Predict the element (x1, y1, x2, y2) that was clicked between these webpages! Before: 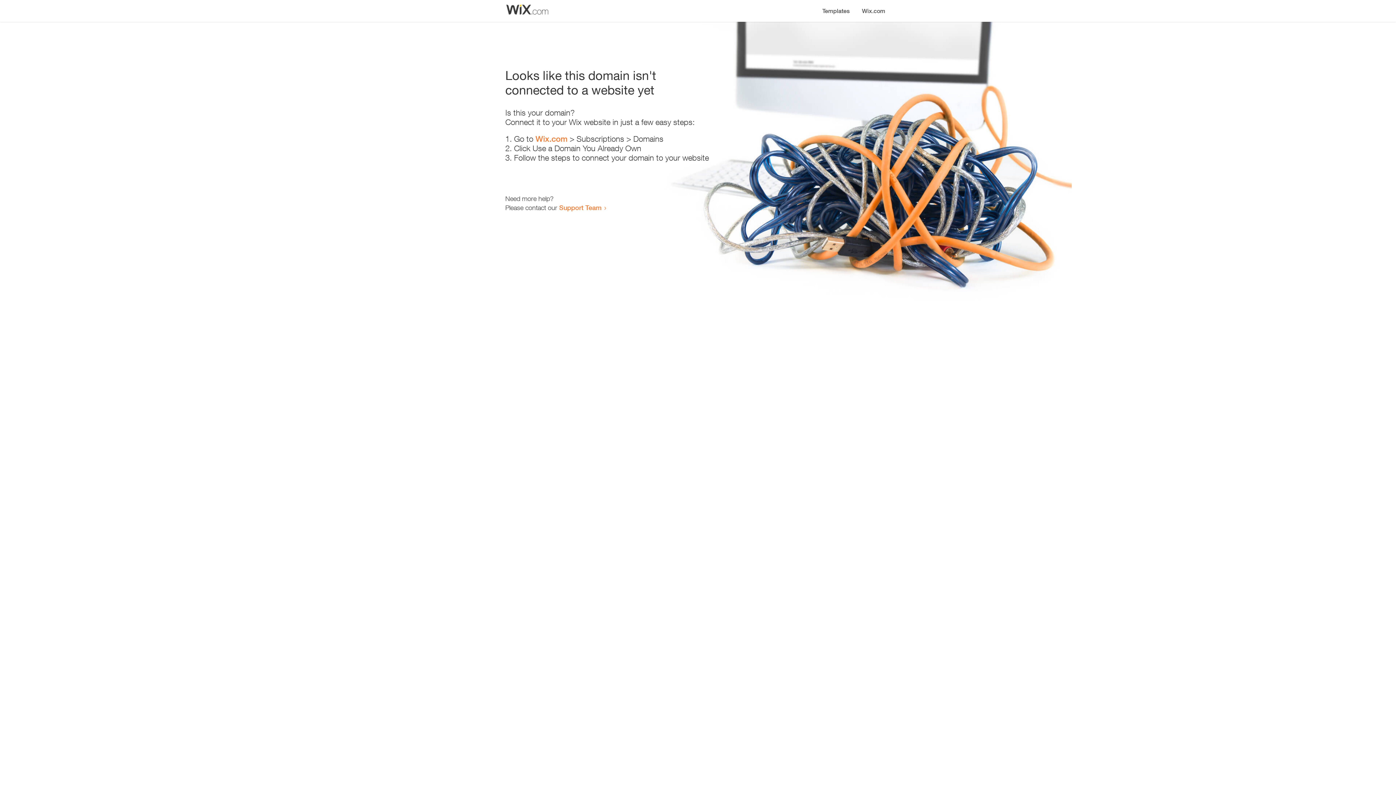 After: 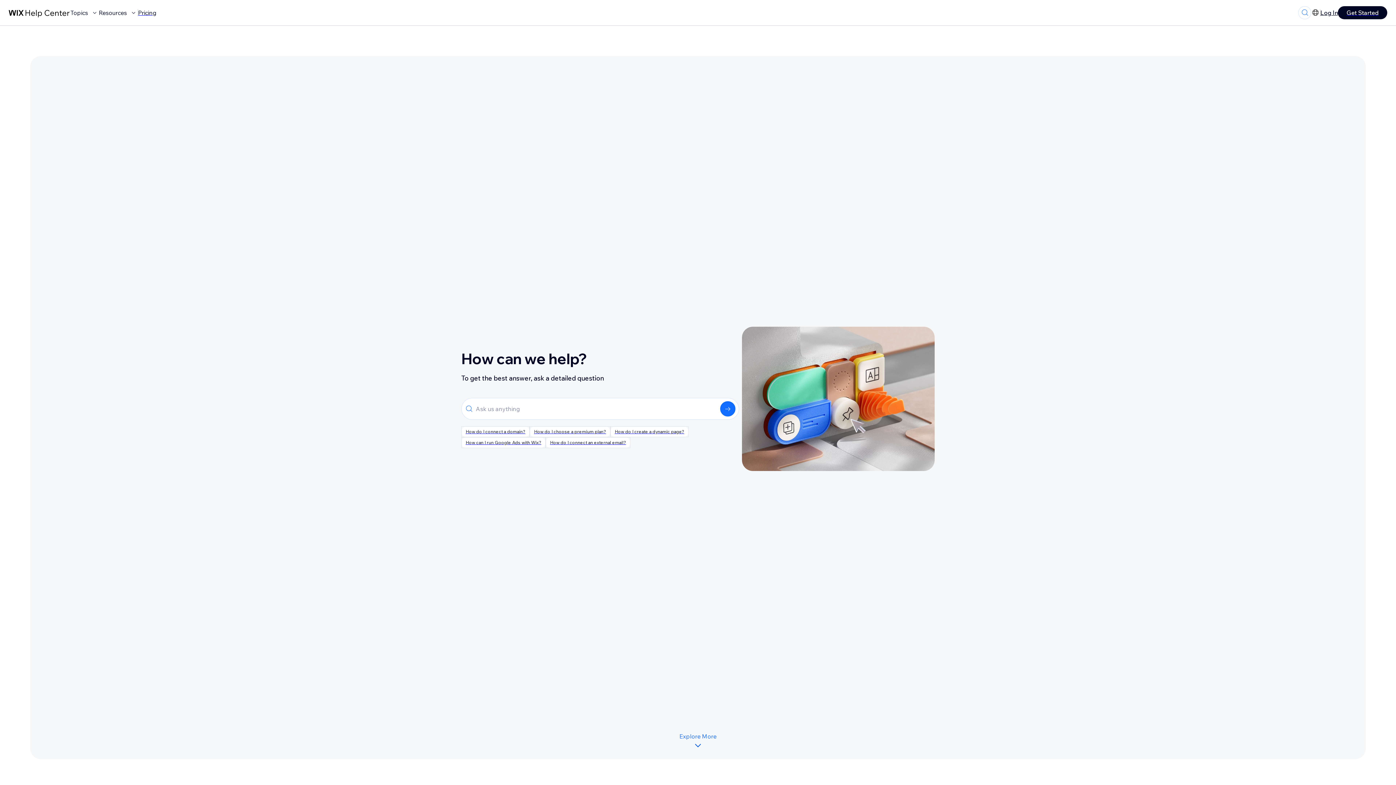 Action: label: Support Team bbox: (559, 203, 601, 211)